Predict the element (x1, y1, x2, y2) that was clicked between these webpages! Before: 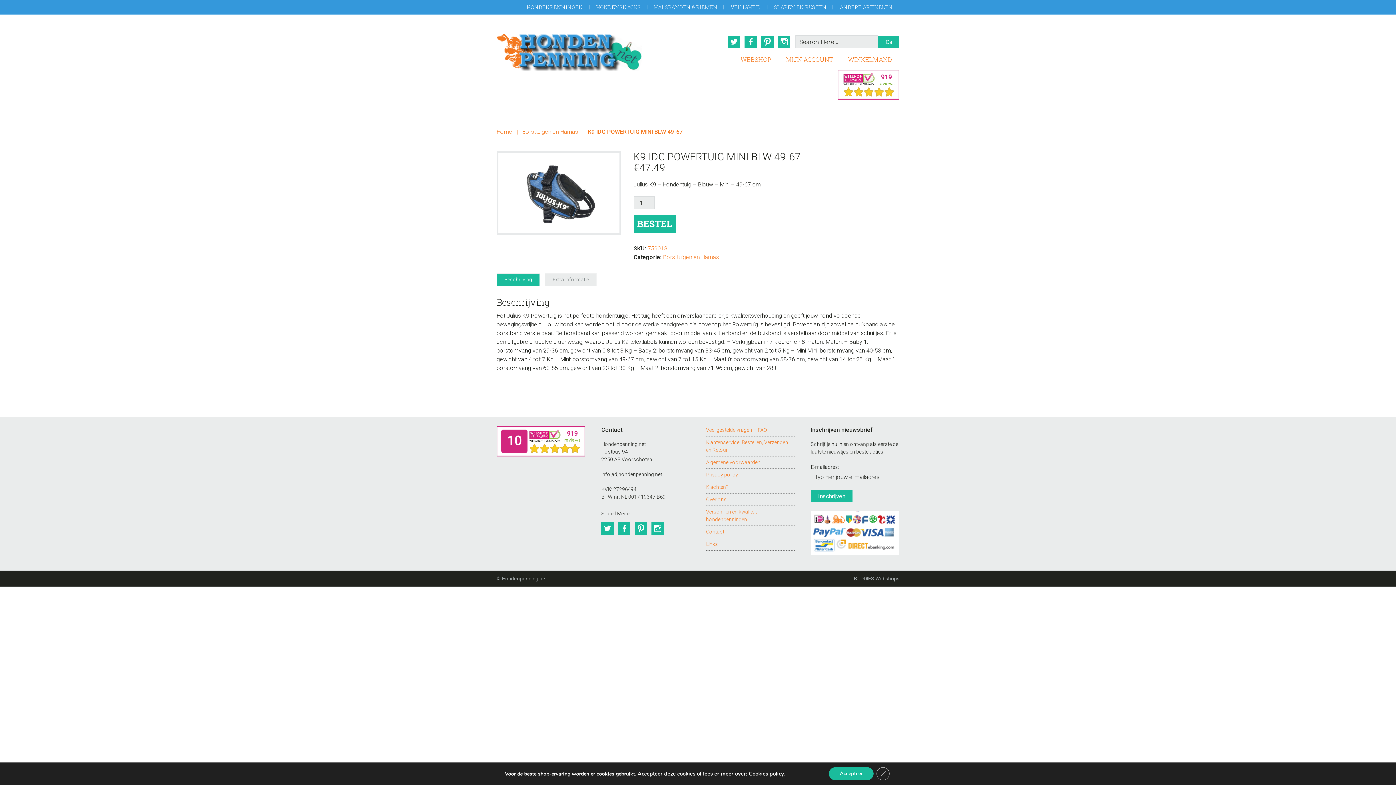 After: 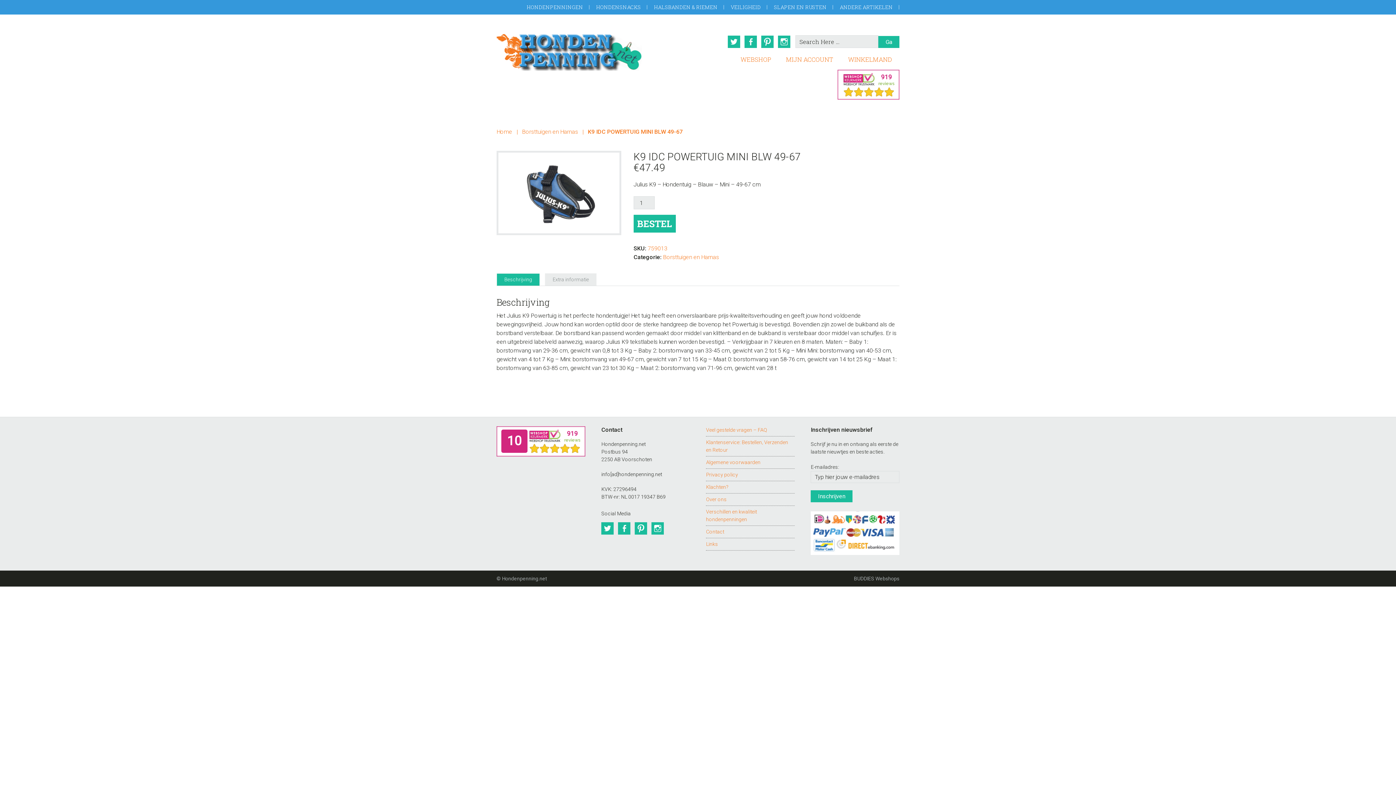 Action: label: Sluit AVG/GDPR cookie banner bbox: (876, 767, 889, 780)